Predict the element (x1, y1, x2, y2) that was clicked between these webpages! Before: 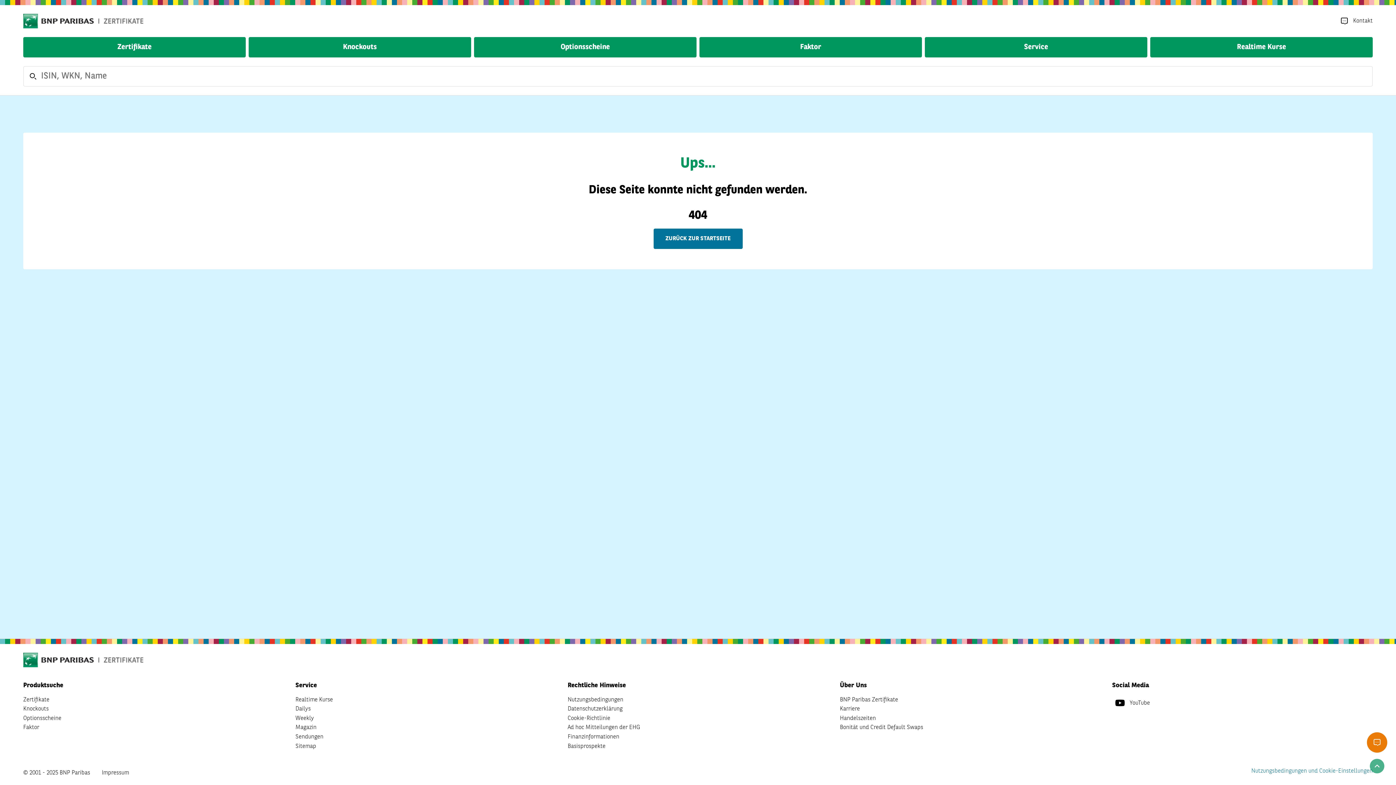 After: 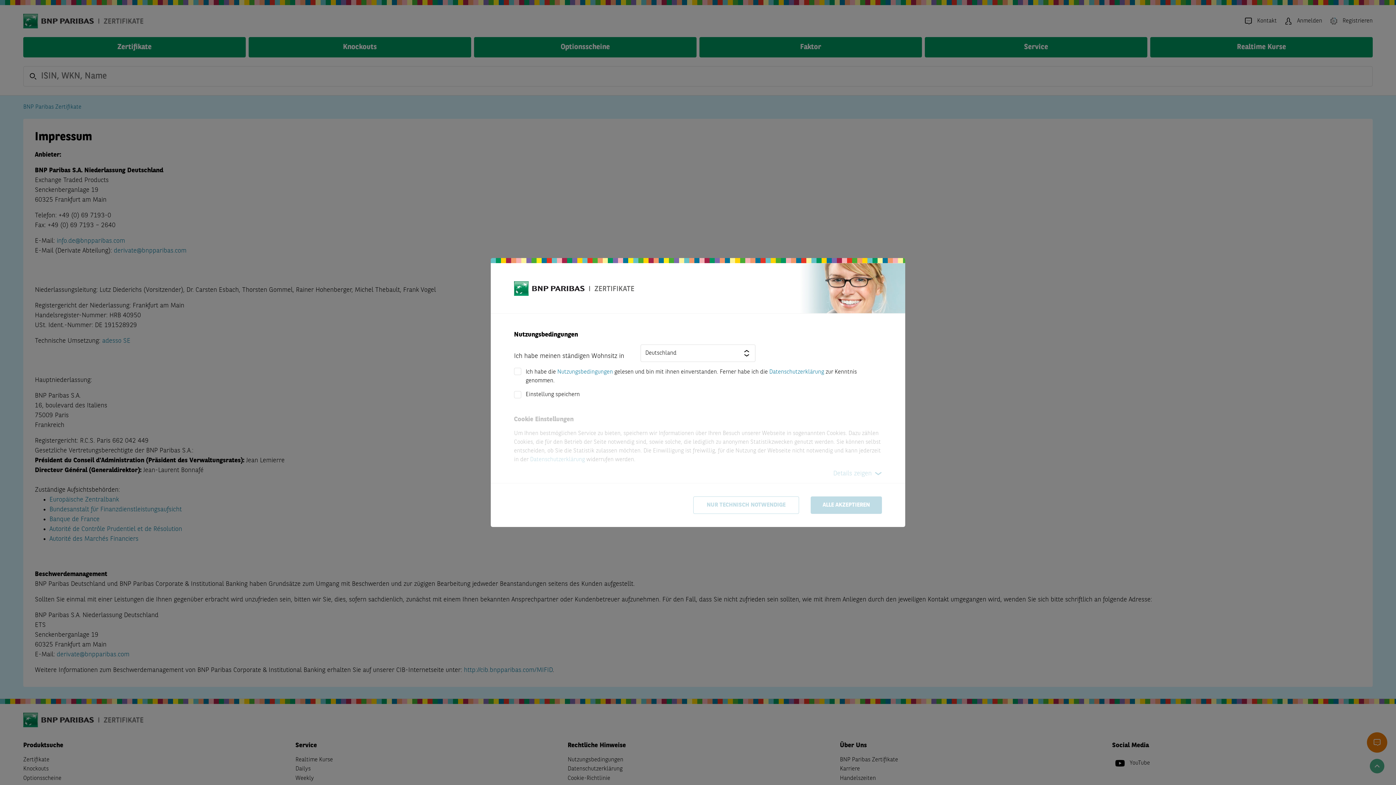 Action: label: Impressum bbox: (101, 768, 129, 778)